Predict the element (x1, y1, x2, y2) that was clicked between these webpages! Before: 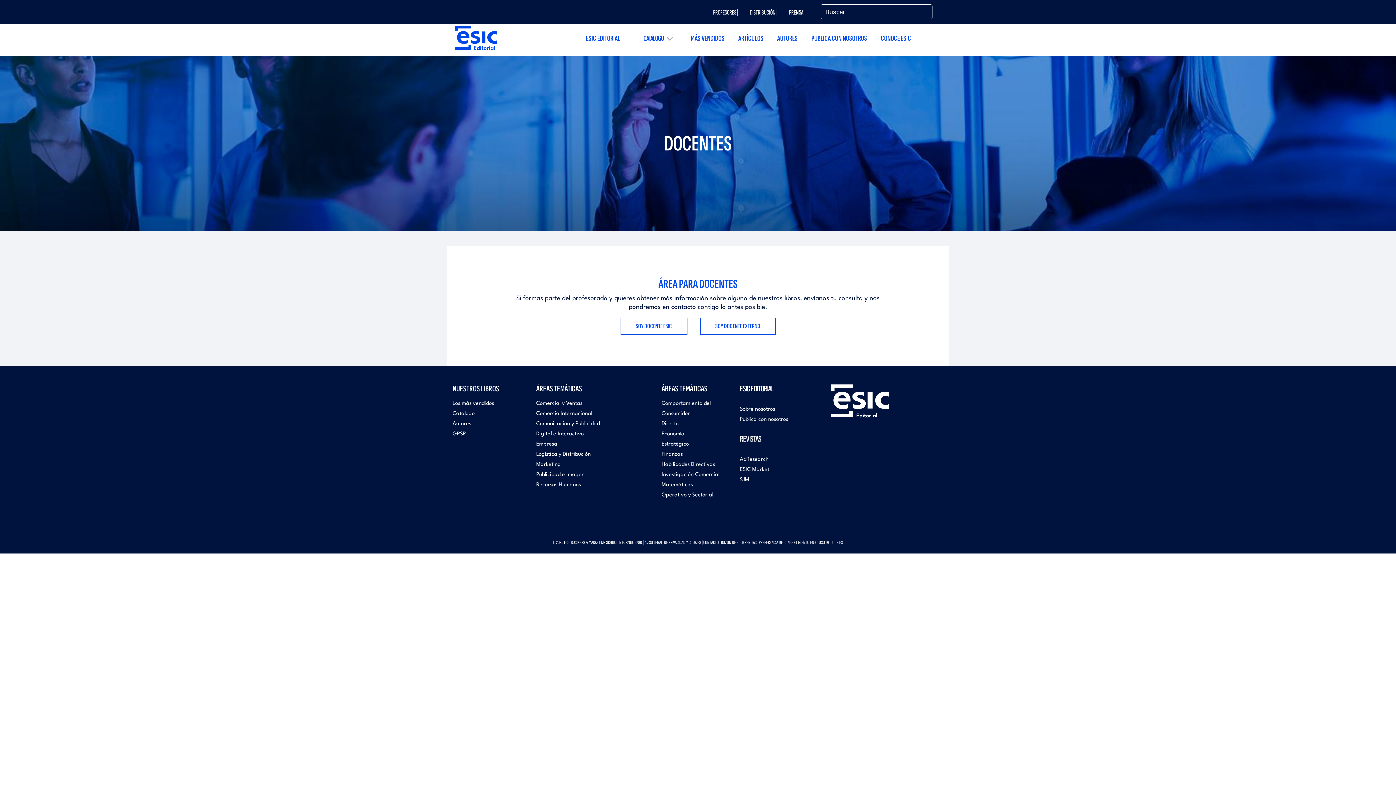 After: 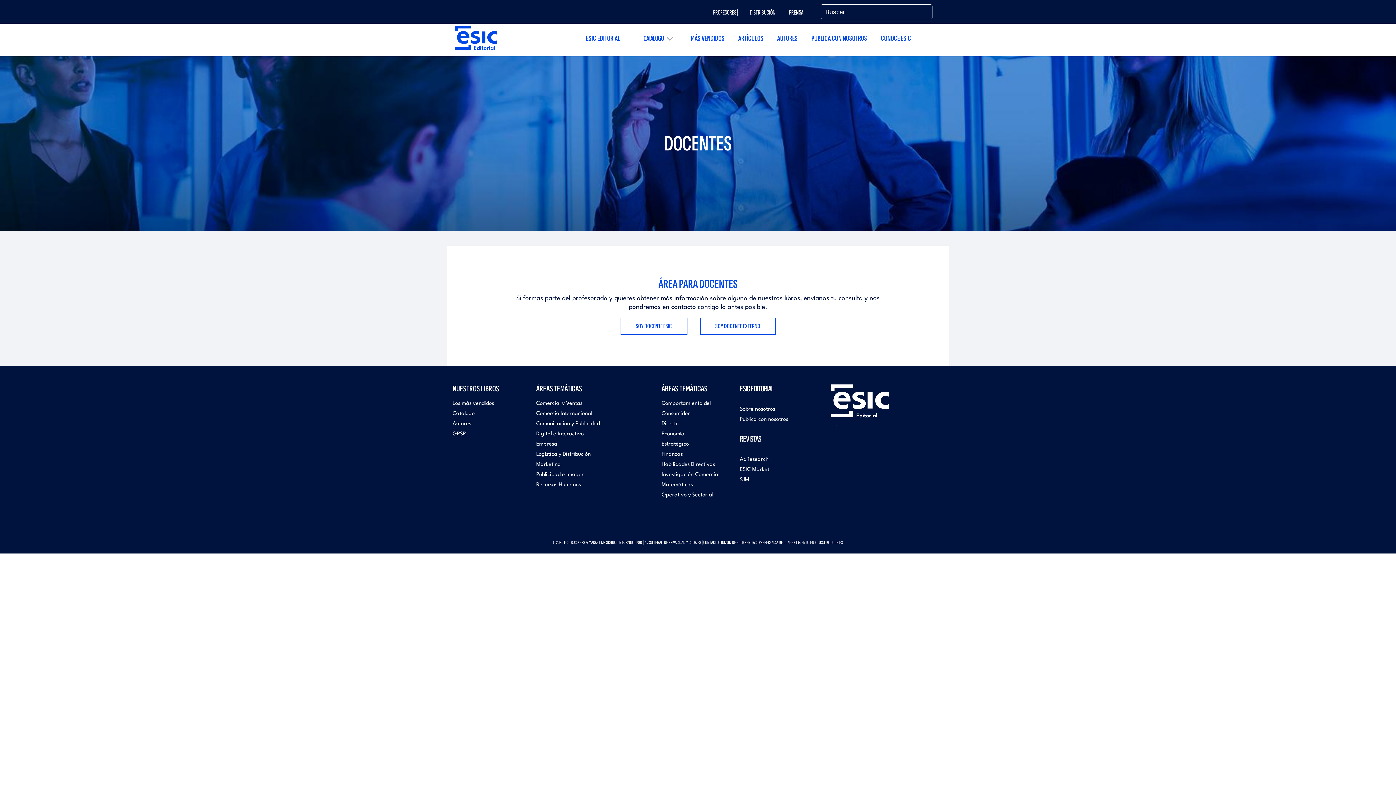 Action: bbox: (836, 421, 837, 426) label:  